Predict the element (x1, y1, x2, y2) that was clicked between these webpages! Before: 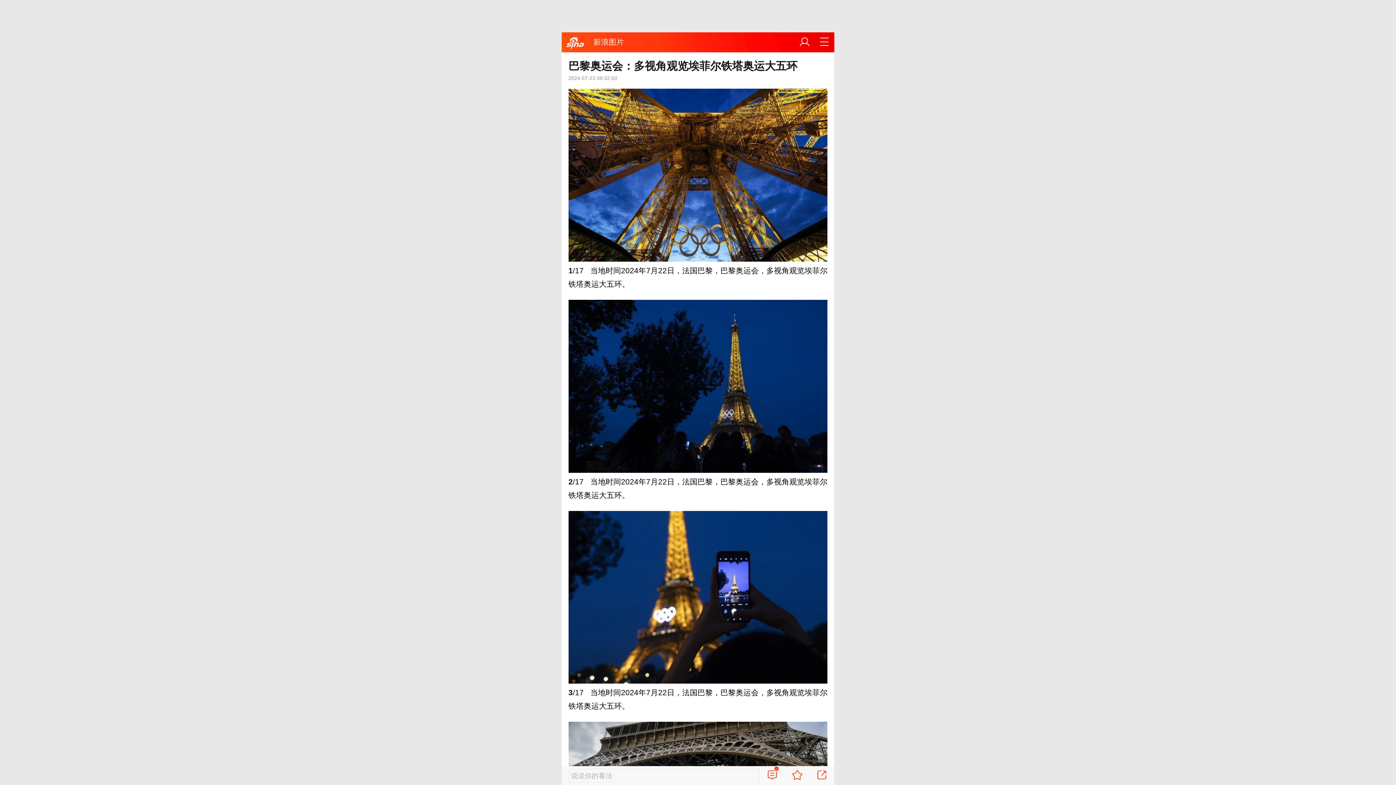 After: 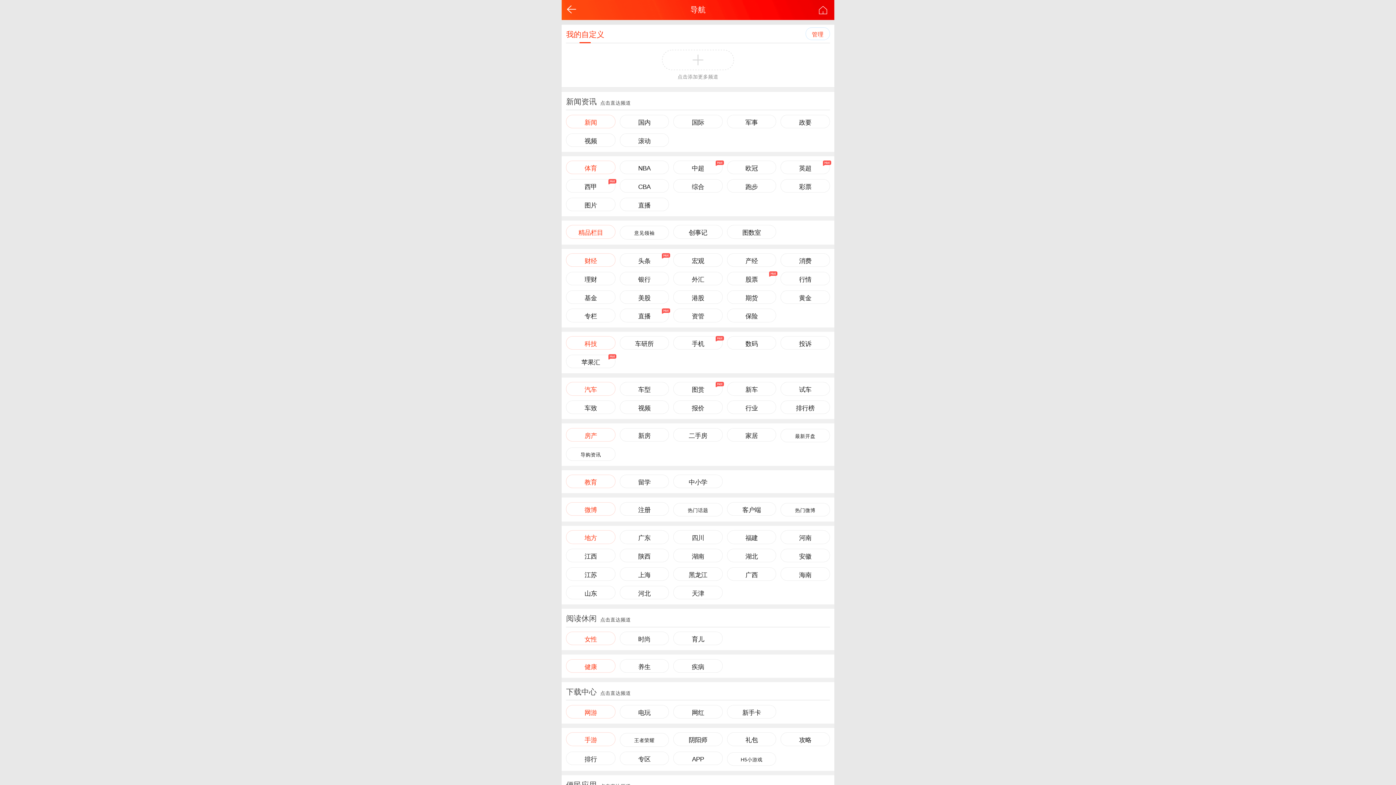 Action: bbox: (819, 36, 830, 47)